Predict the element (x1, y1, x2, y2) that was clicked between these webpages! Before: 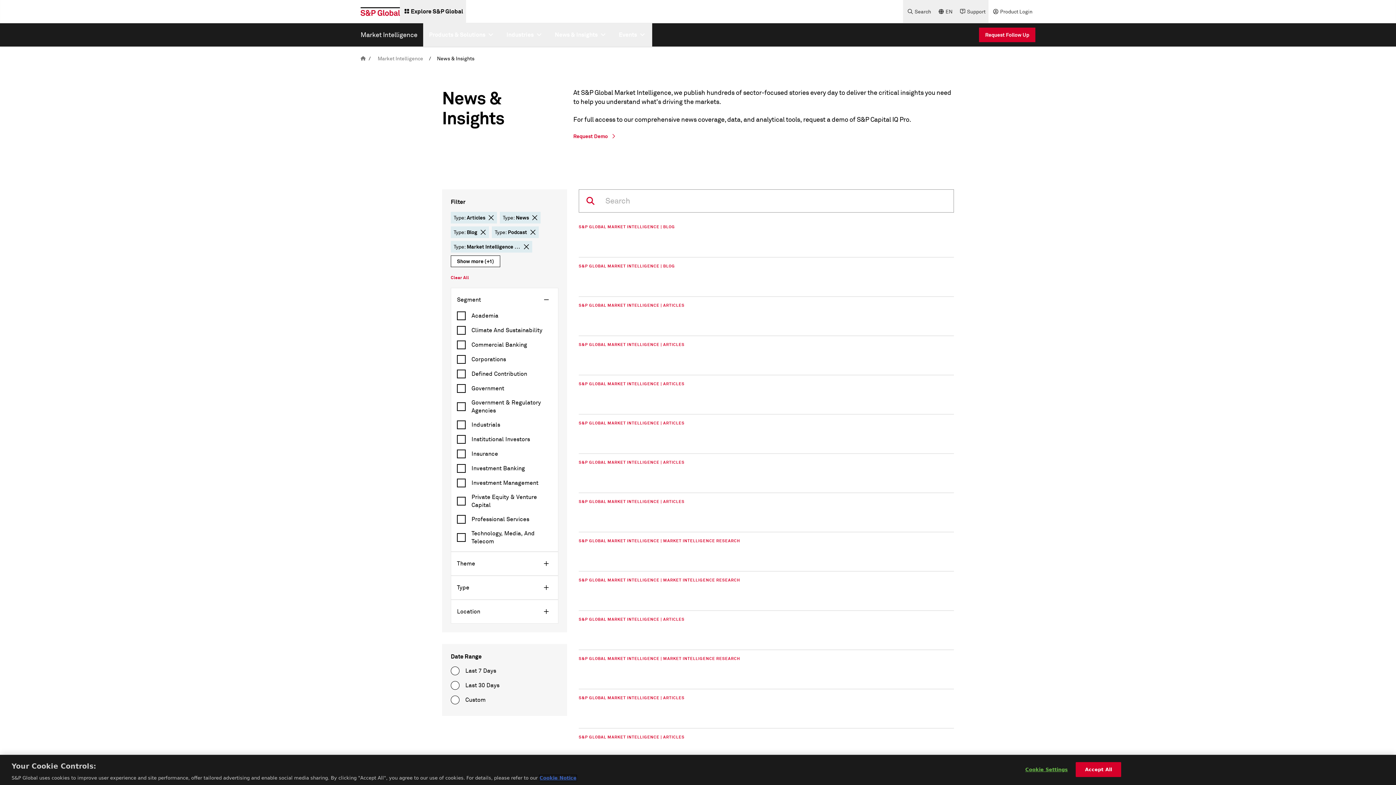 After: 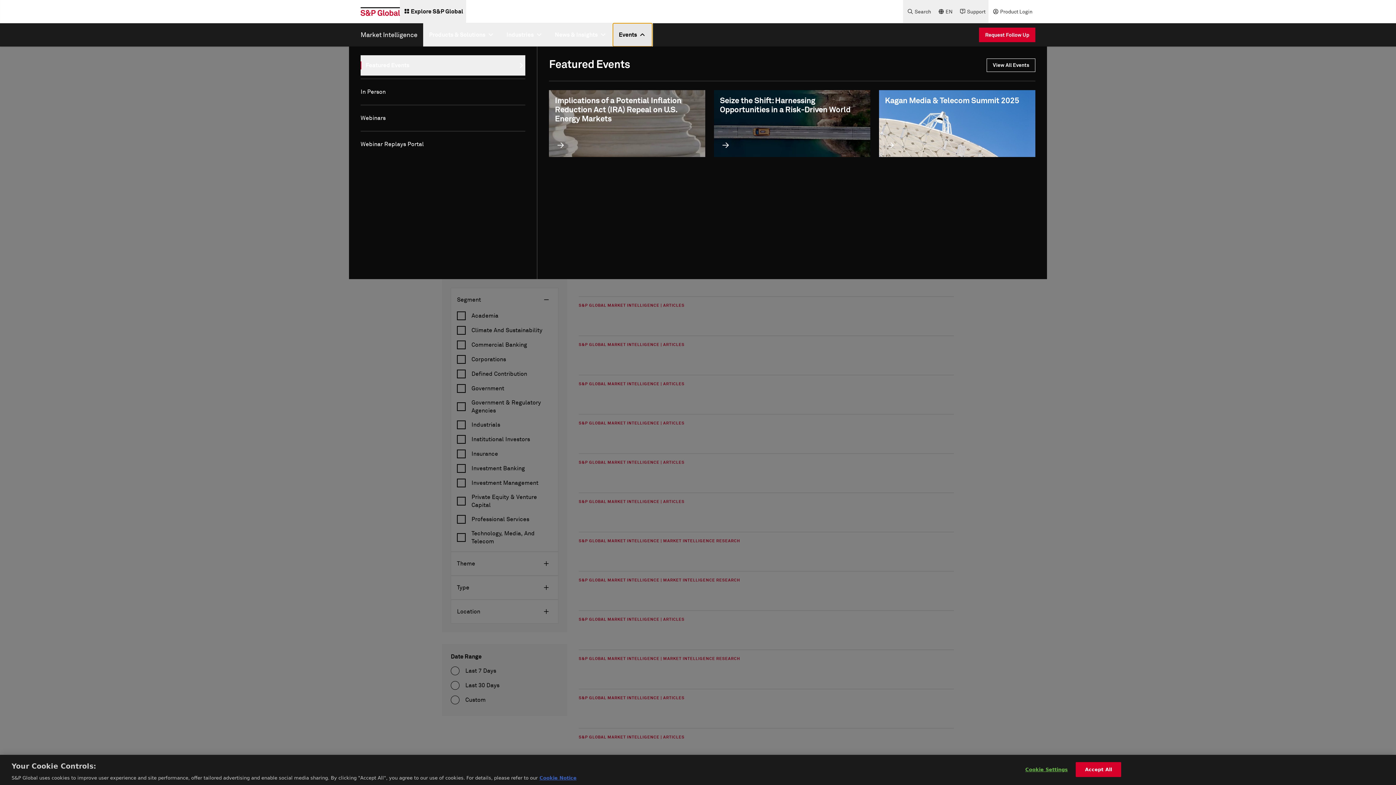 Action: label: Events bbox: (613, 23, 652, 46)